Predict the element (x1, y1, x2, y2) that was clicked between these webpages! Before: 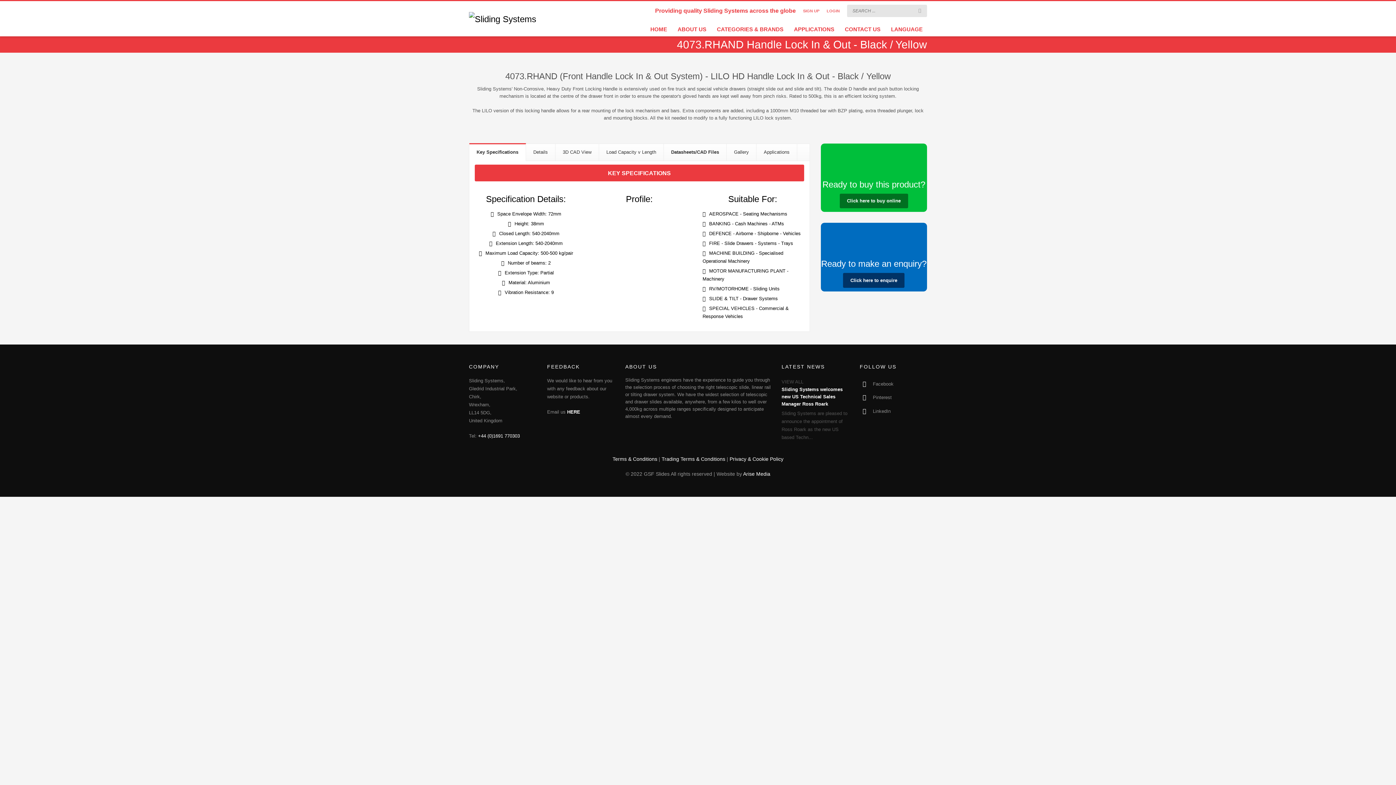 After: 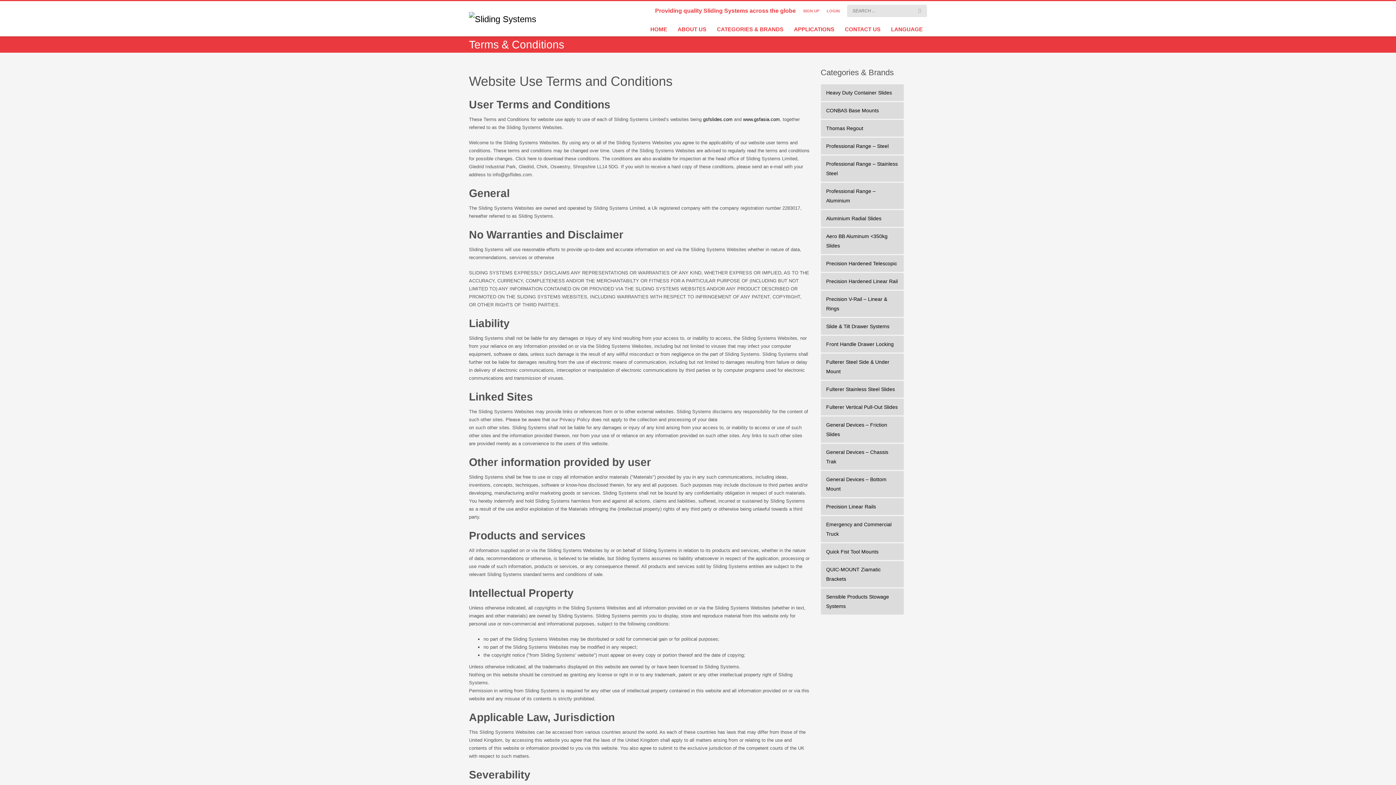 Action: label: Terms & Conditions bbox: (612, 456, 657, 462)